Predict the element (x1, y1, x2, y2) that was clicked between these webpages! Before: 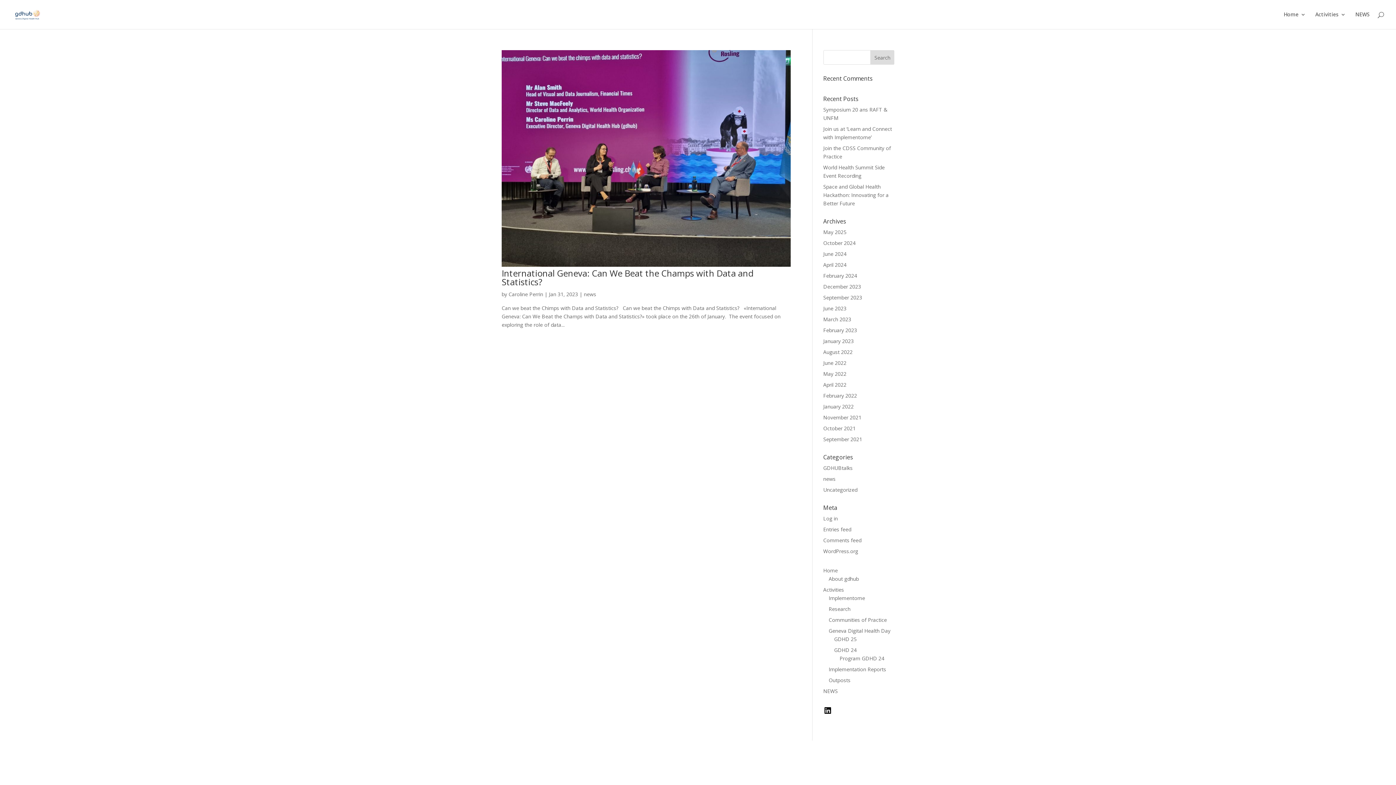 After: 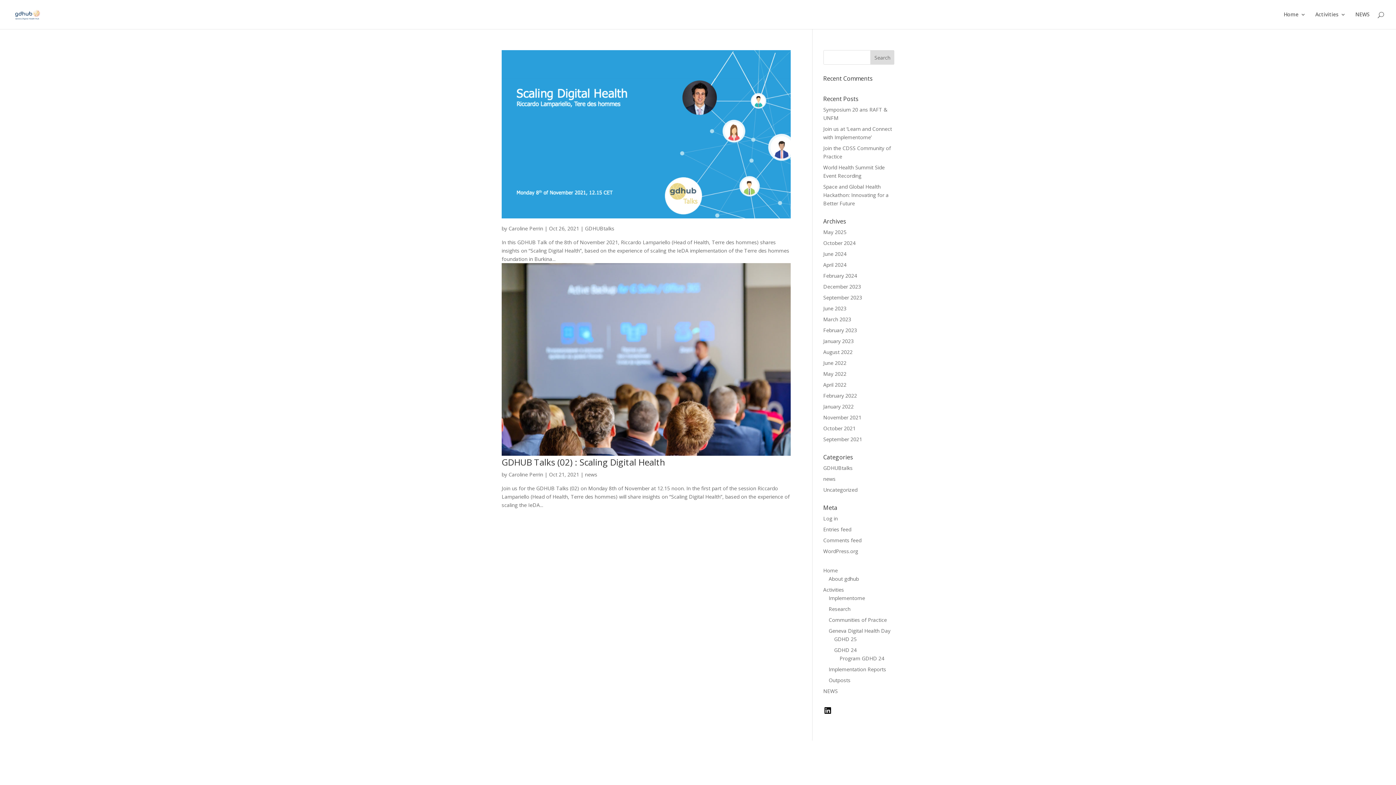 Action: bbox: (823, 425, 855, 432) label: October 2021